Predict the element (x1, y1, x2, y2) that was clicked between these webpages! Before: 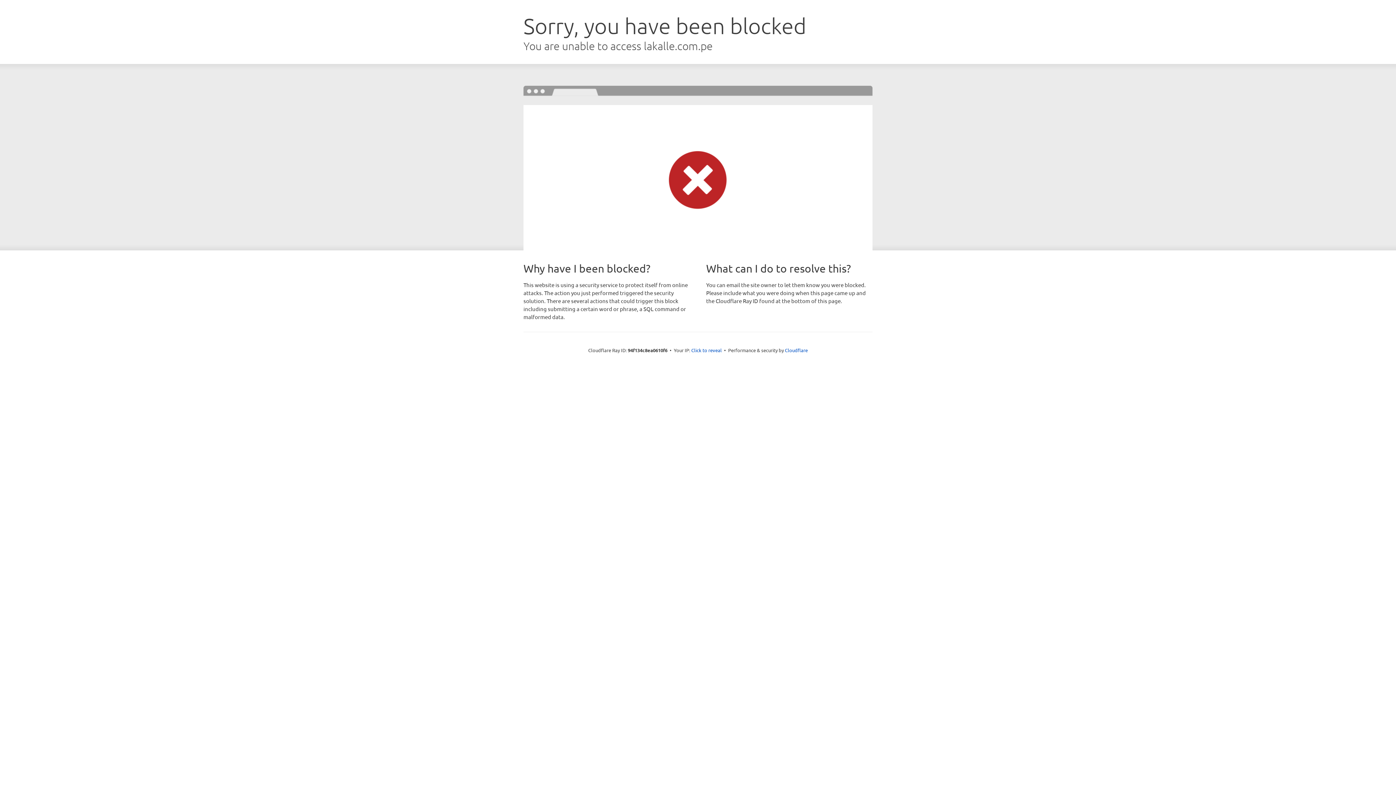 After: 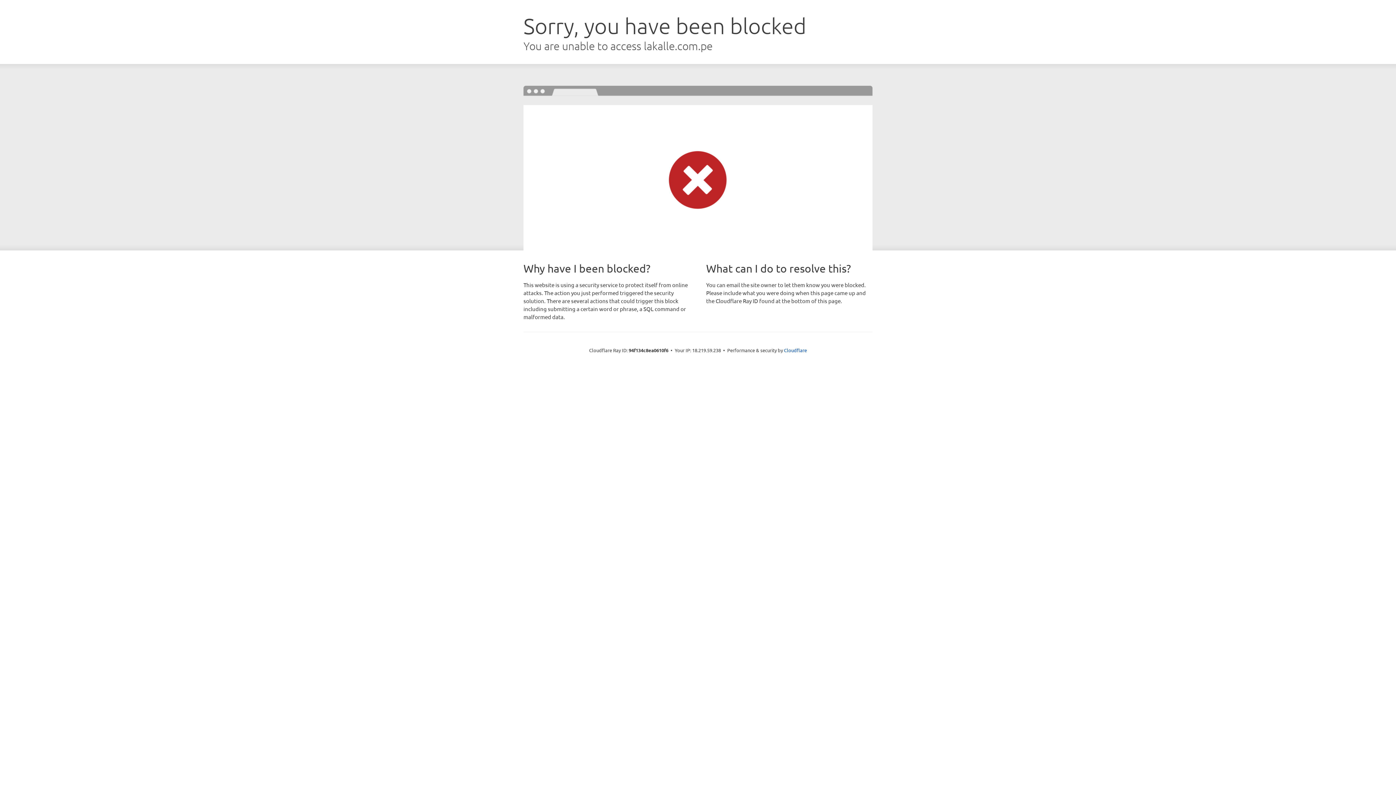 Action: label: Click to reveal bbox: (691, 346, 722, 353)